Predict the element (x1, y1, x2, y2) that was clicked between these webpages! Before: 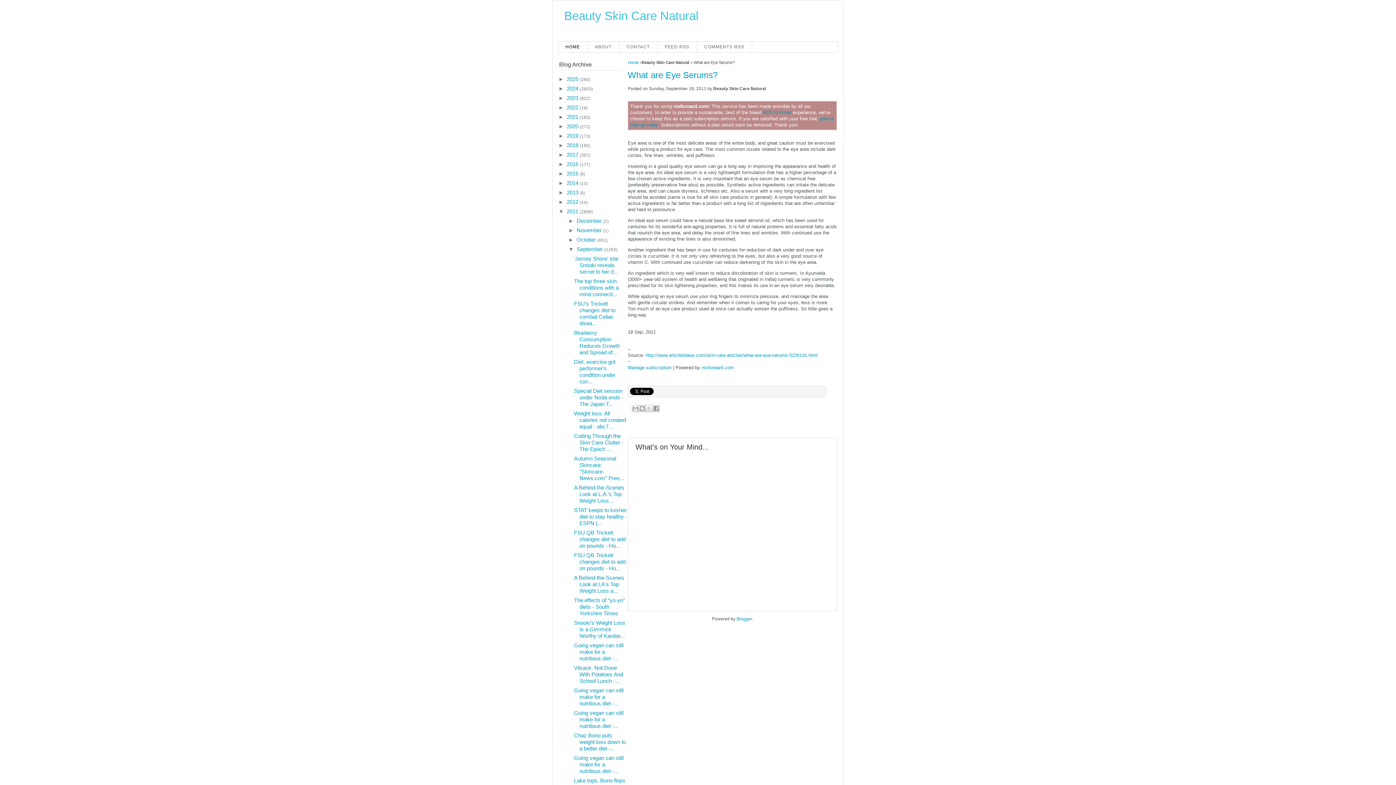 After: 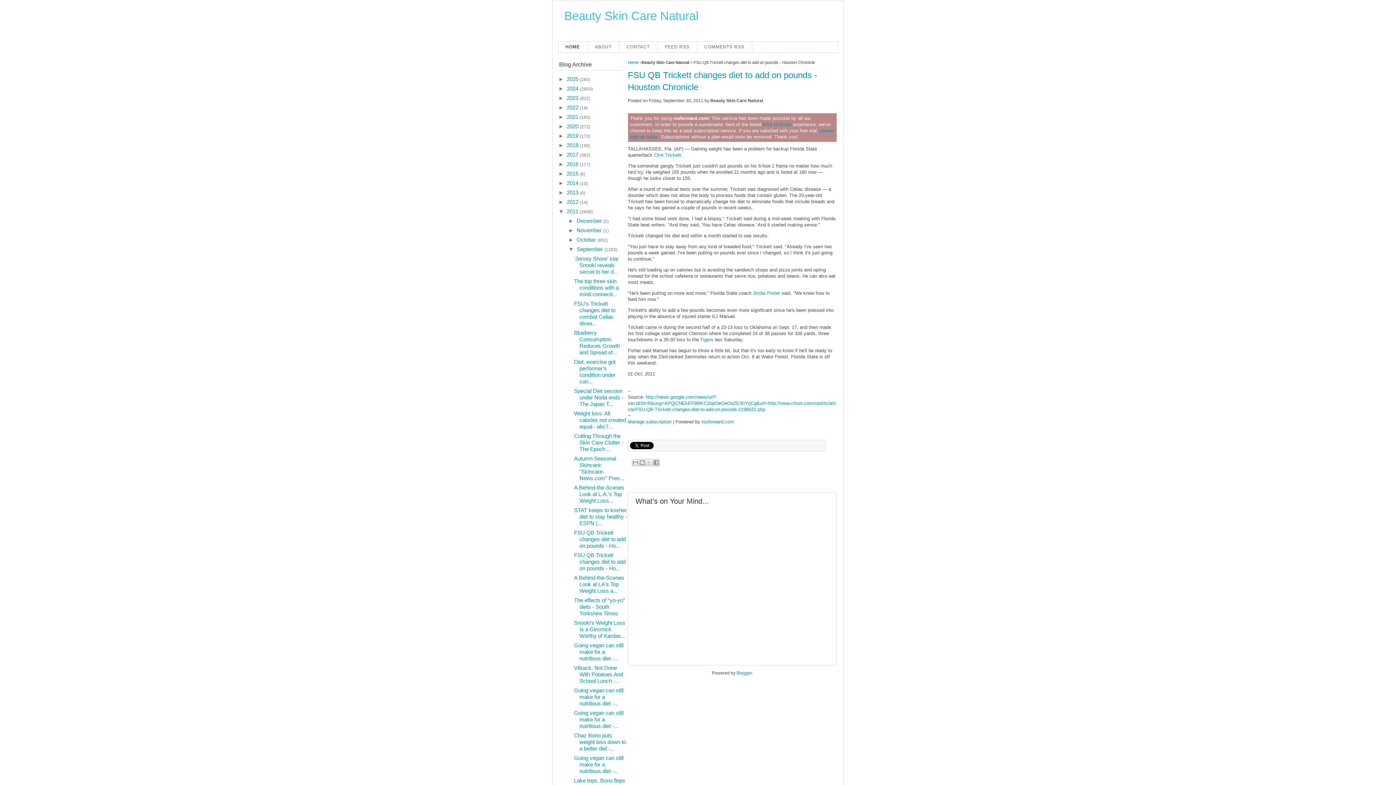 Action: bbox: (574, 529, 625, 549) label: FSU QB Trickett changes diet to add on pounds - Ho...